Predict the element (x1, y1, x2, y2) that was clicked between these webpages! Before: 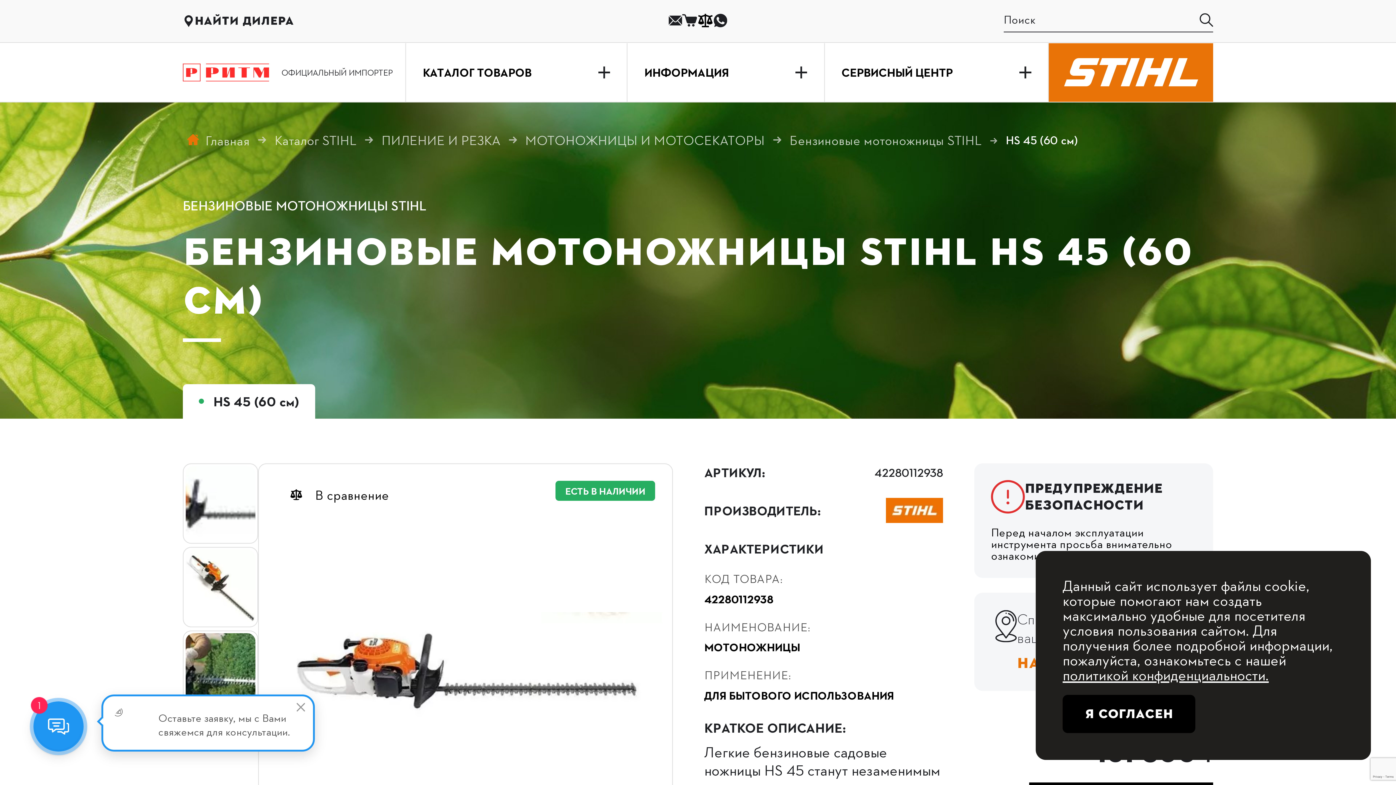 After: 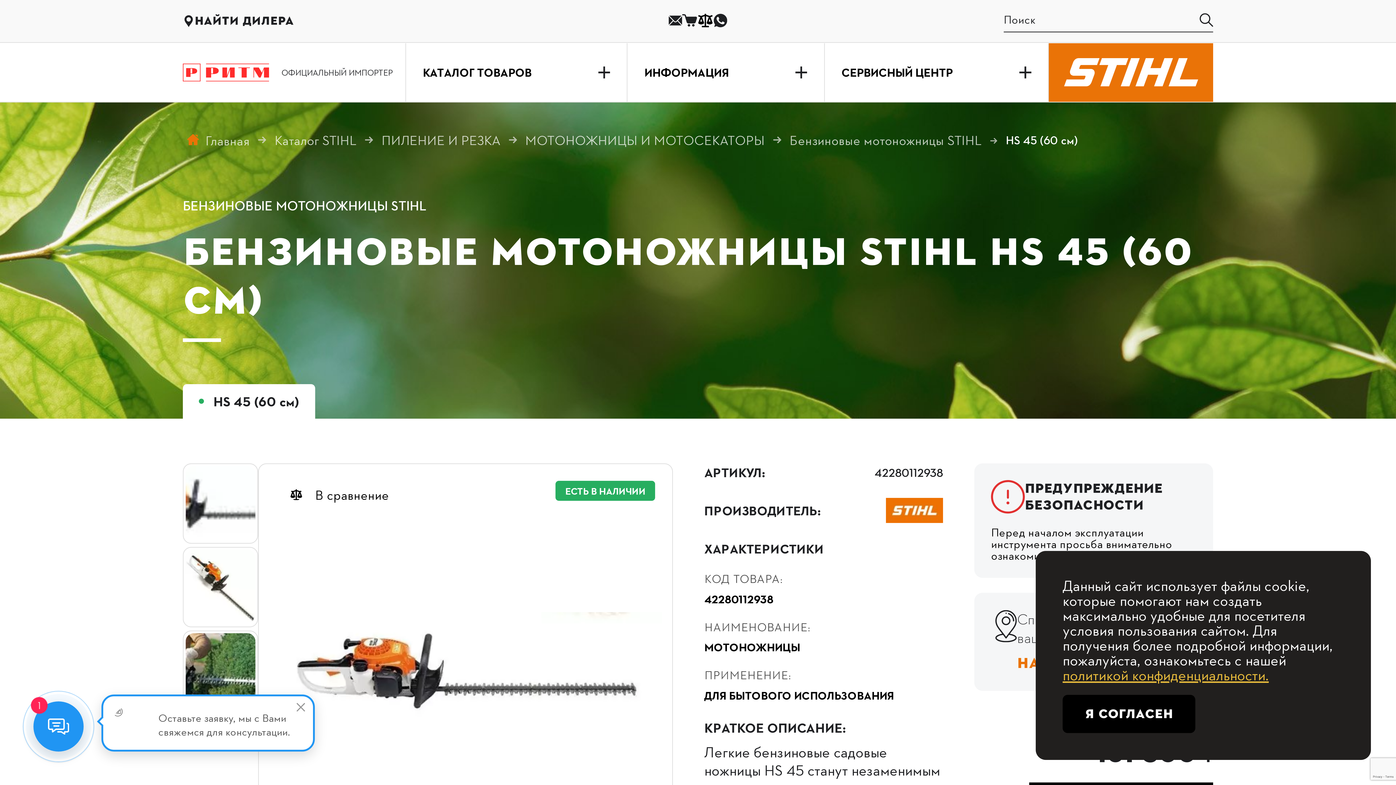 Action: label: политикой конфиденциальности. bbox: (1062, 664, 1269, 685)